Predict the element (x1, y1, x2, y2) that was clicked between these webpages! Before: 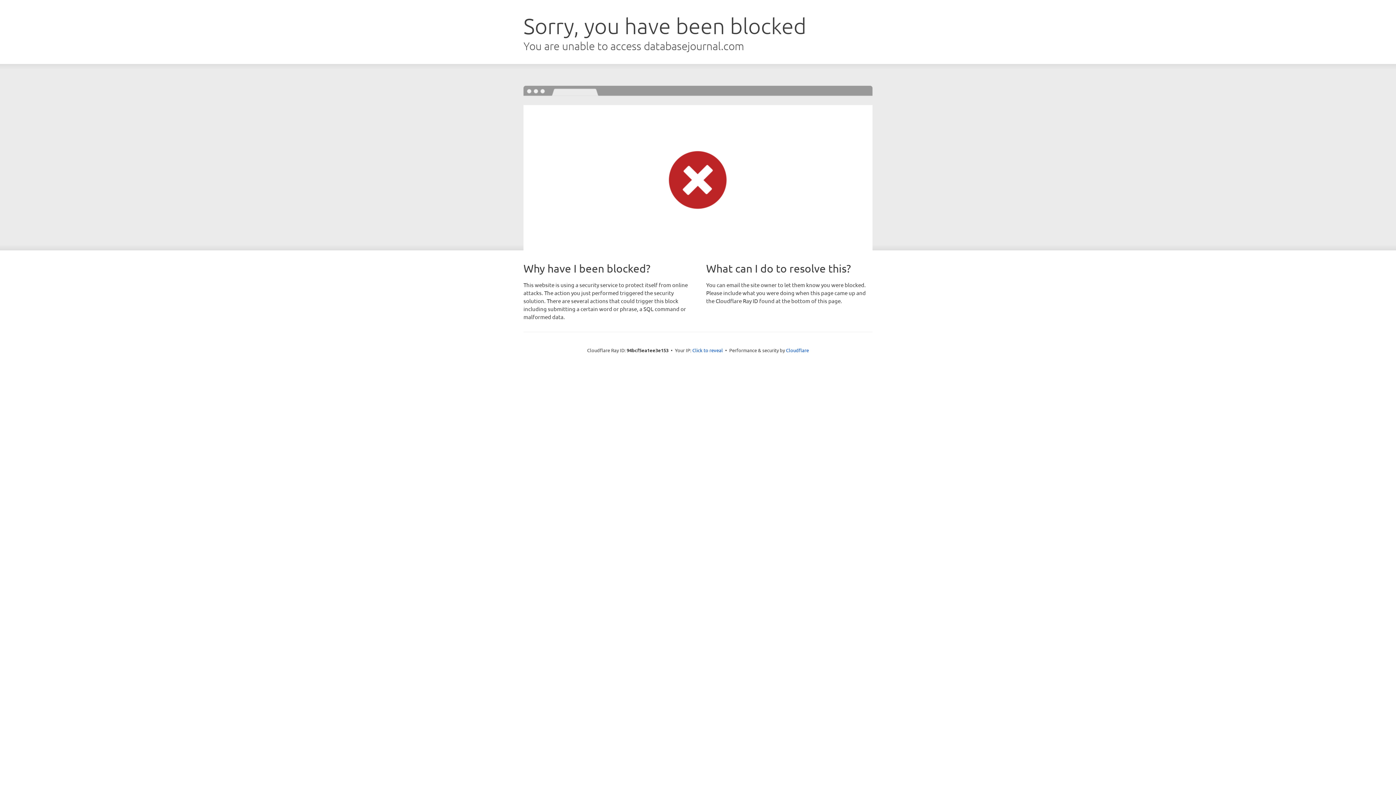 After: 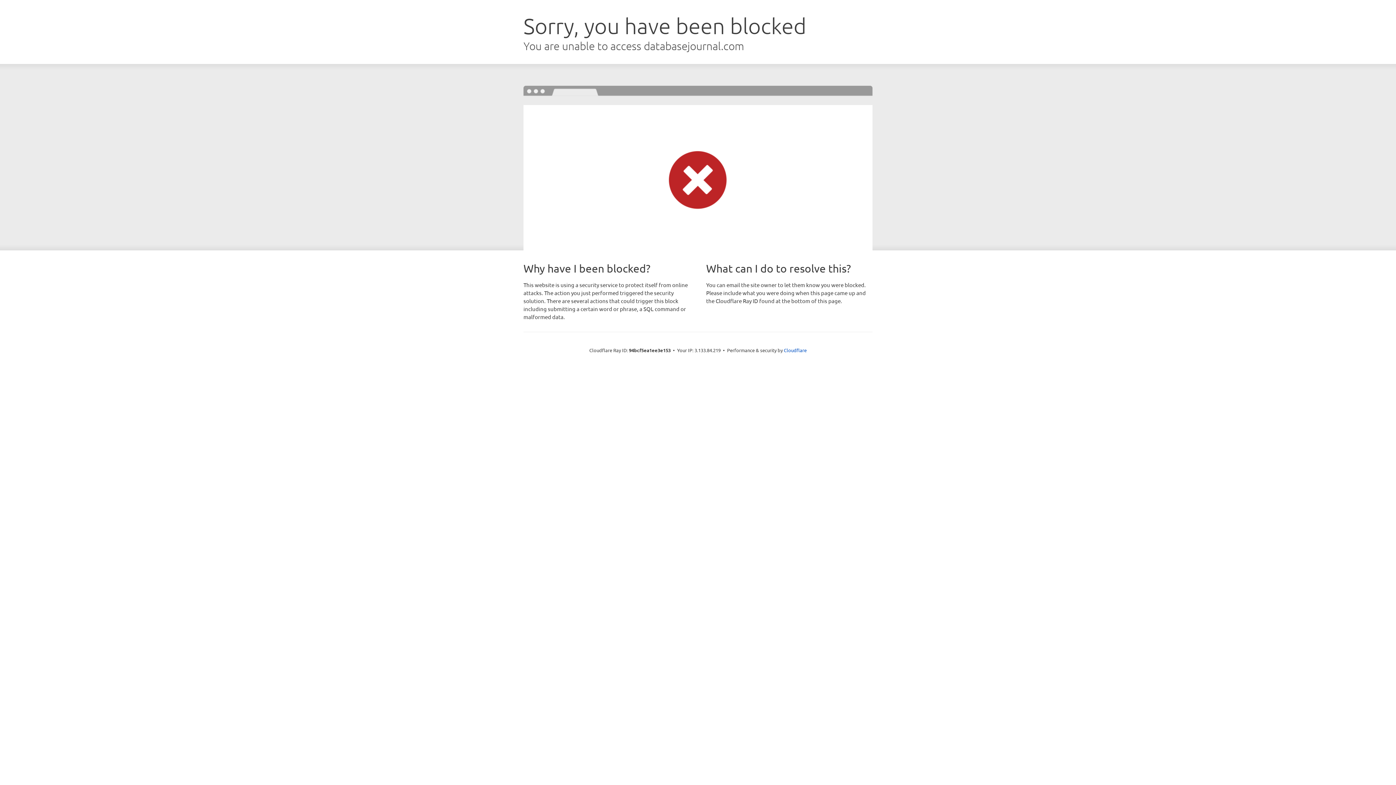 Action: bbox: (692, 346, 723, 353) label: Click to reveal